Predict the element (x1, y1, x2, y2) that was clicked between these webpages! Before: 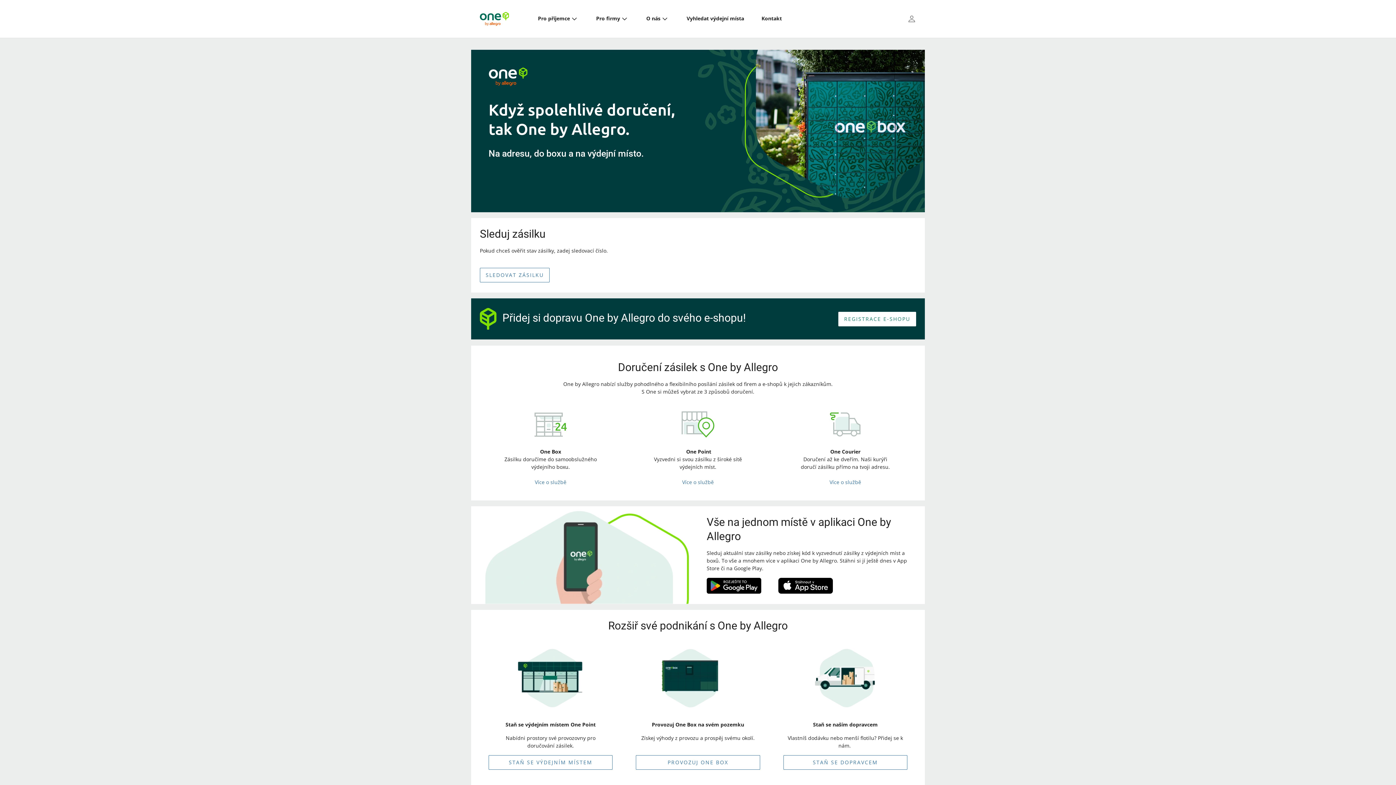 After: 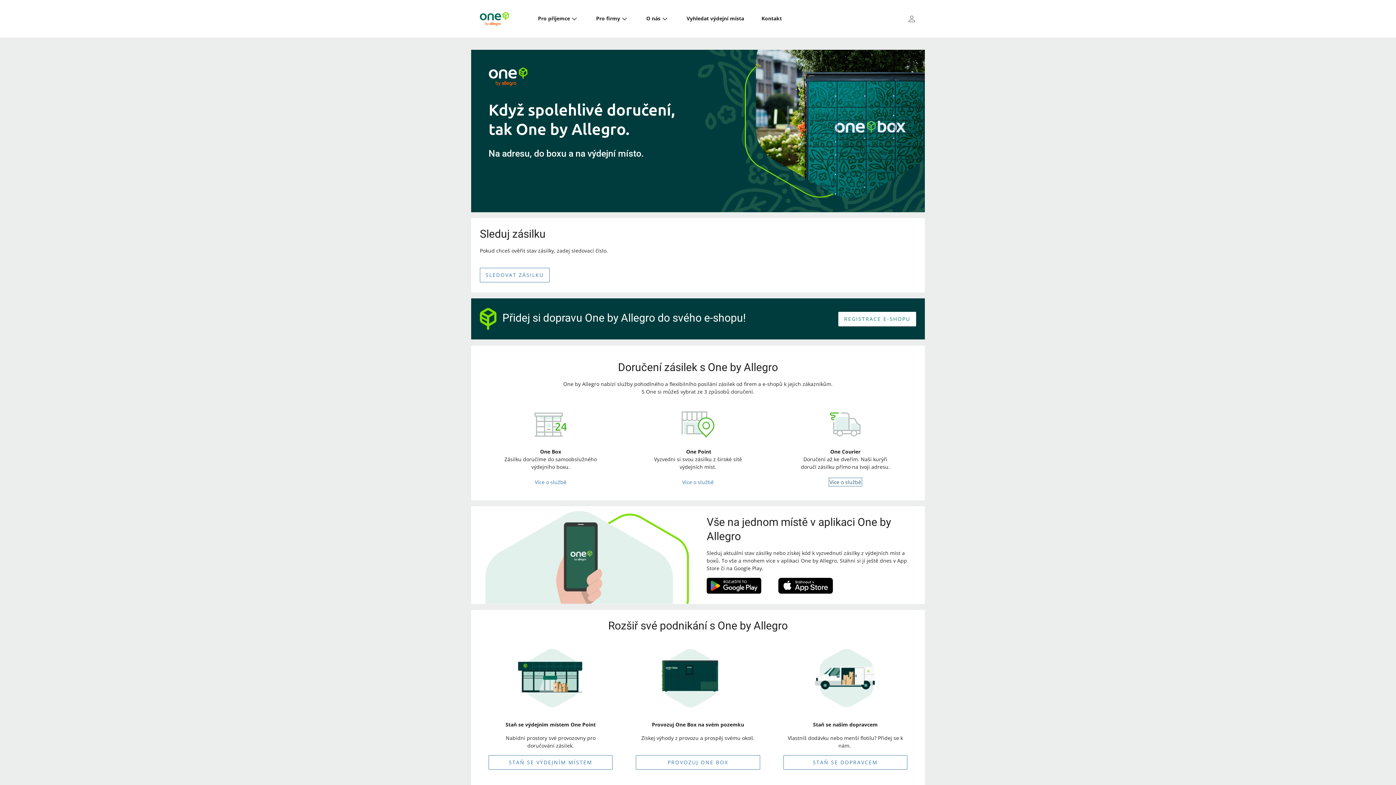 Action: bbox: (829, 478, 861, 485) label: Více o službě